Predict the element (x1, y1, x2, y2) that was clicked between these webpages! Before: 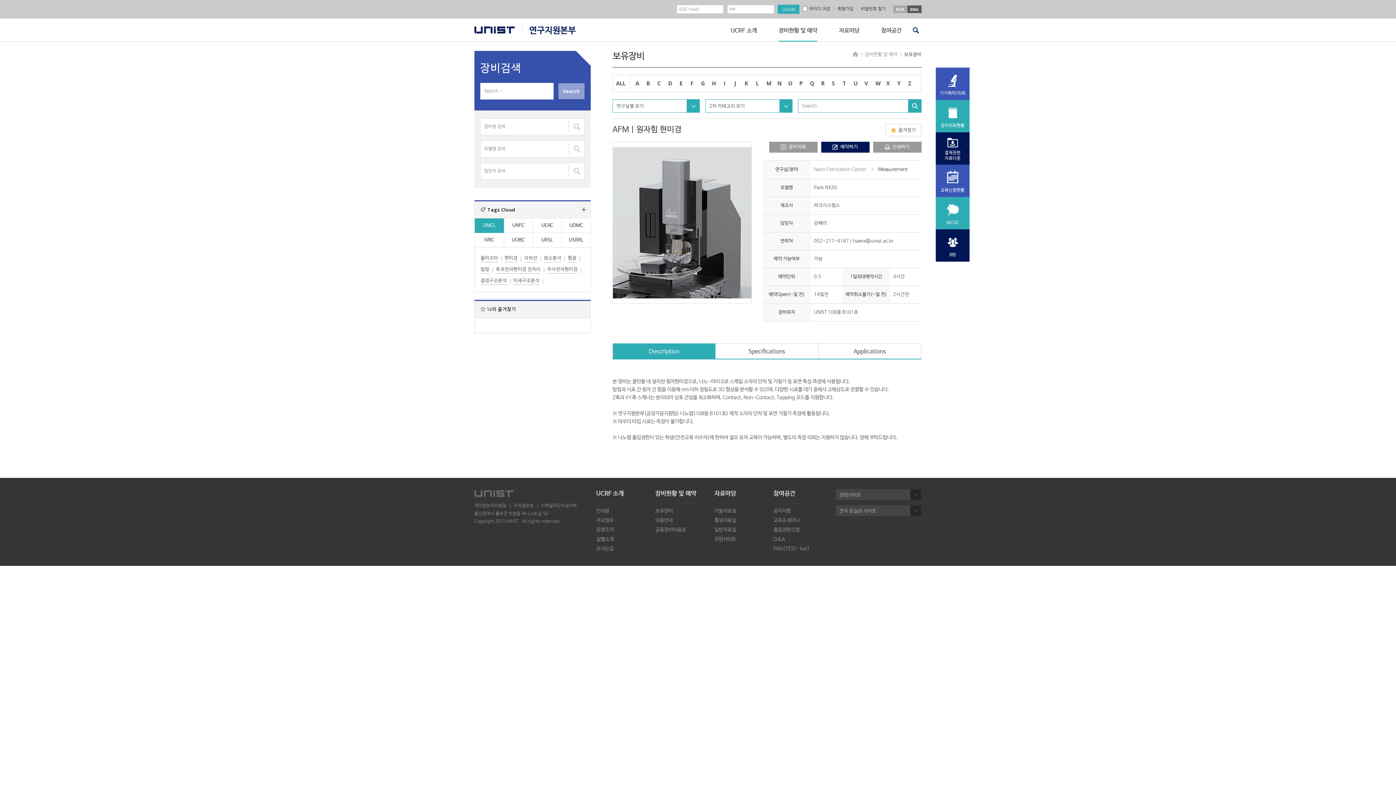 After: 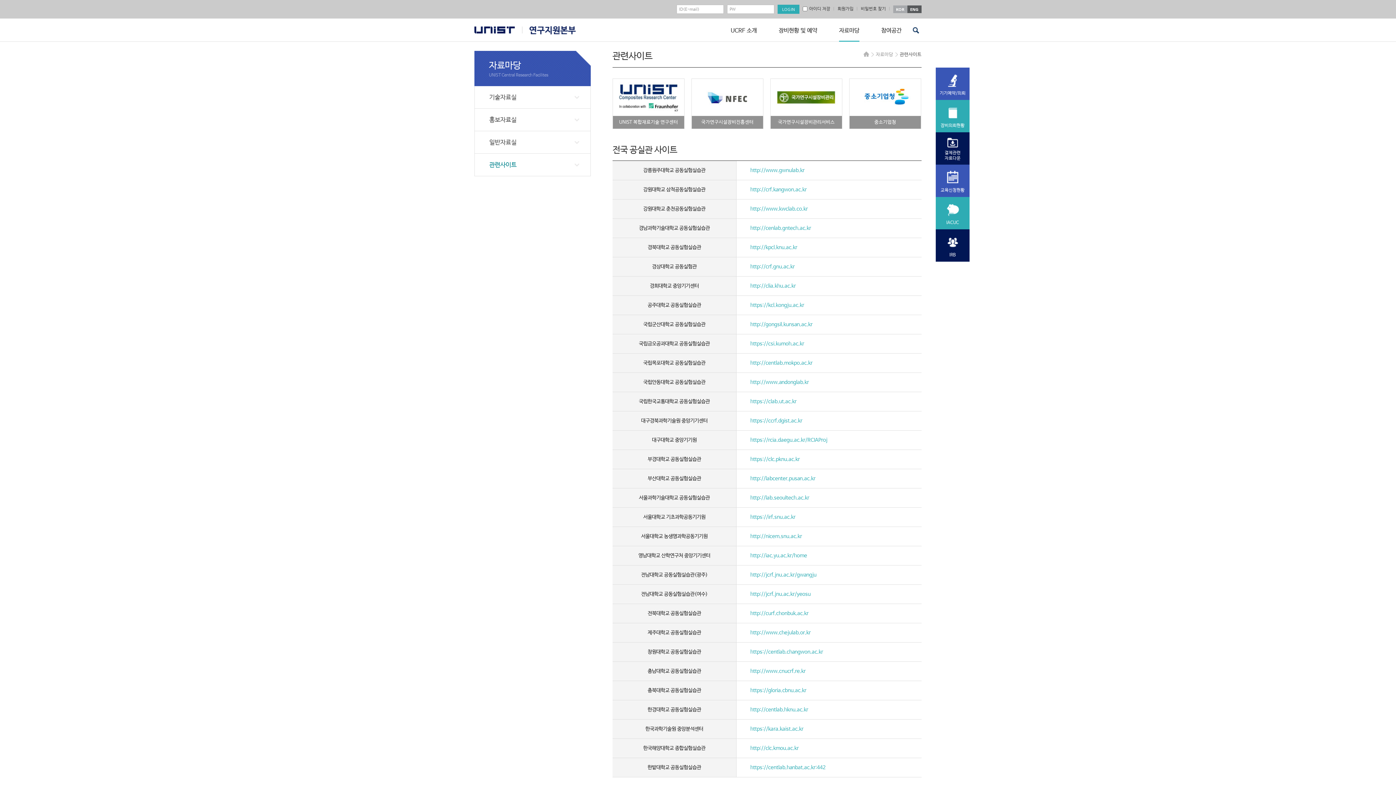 Action: label: 관련사이트 bbox: (714, 536, 764, 542)